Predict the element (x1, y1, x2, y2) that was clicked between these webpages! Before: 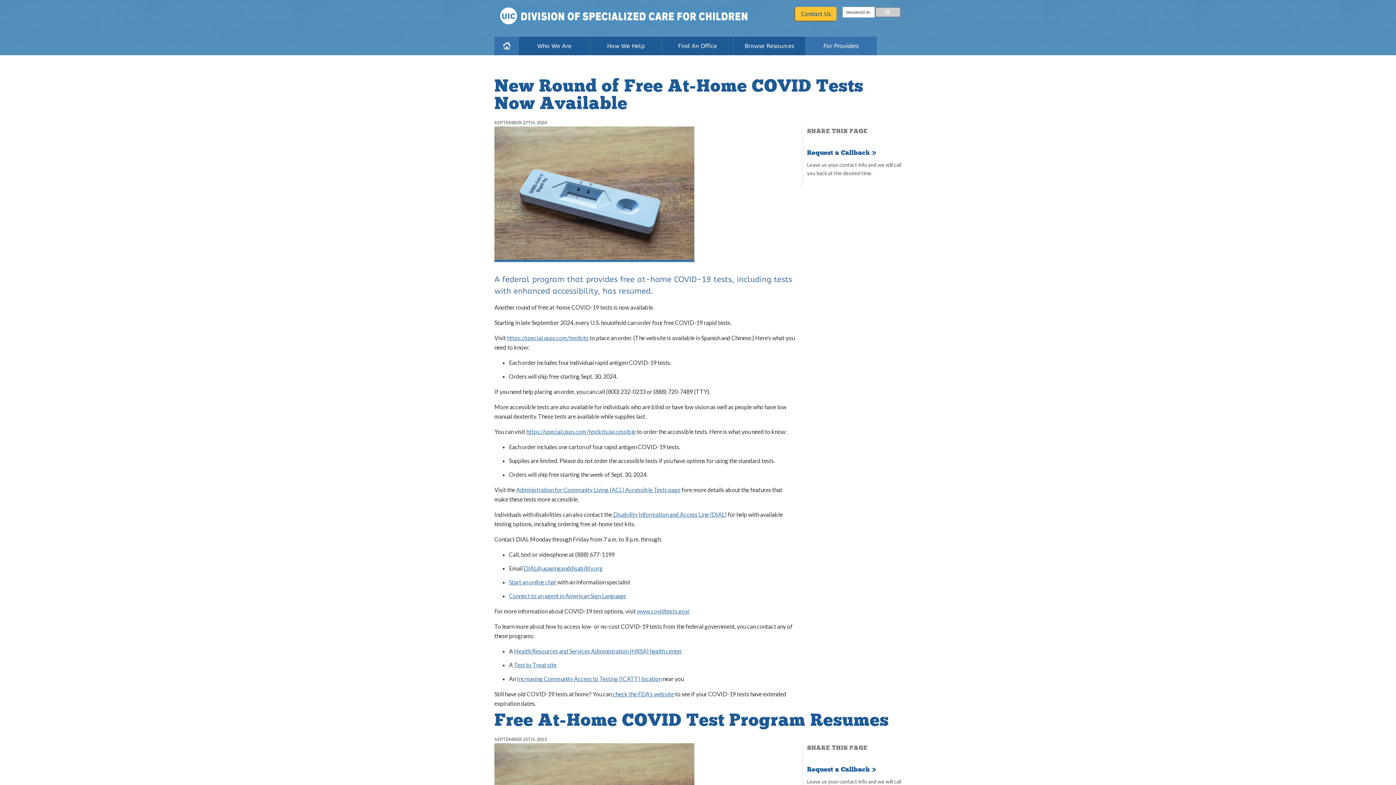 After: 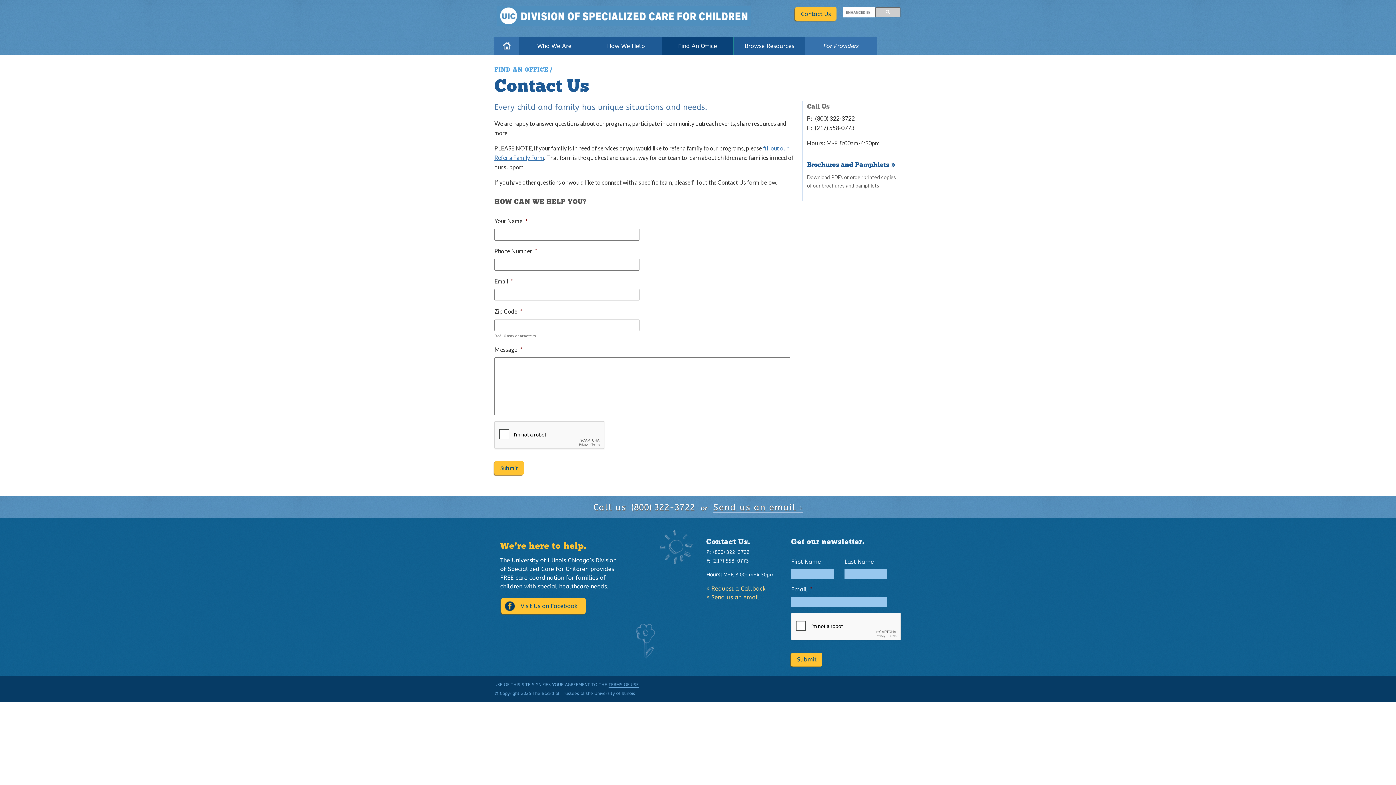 Action: bbox: (795, 6, 836, 20) label: Contact Us